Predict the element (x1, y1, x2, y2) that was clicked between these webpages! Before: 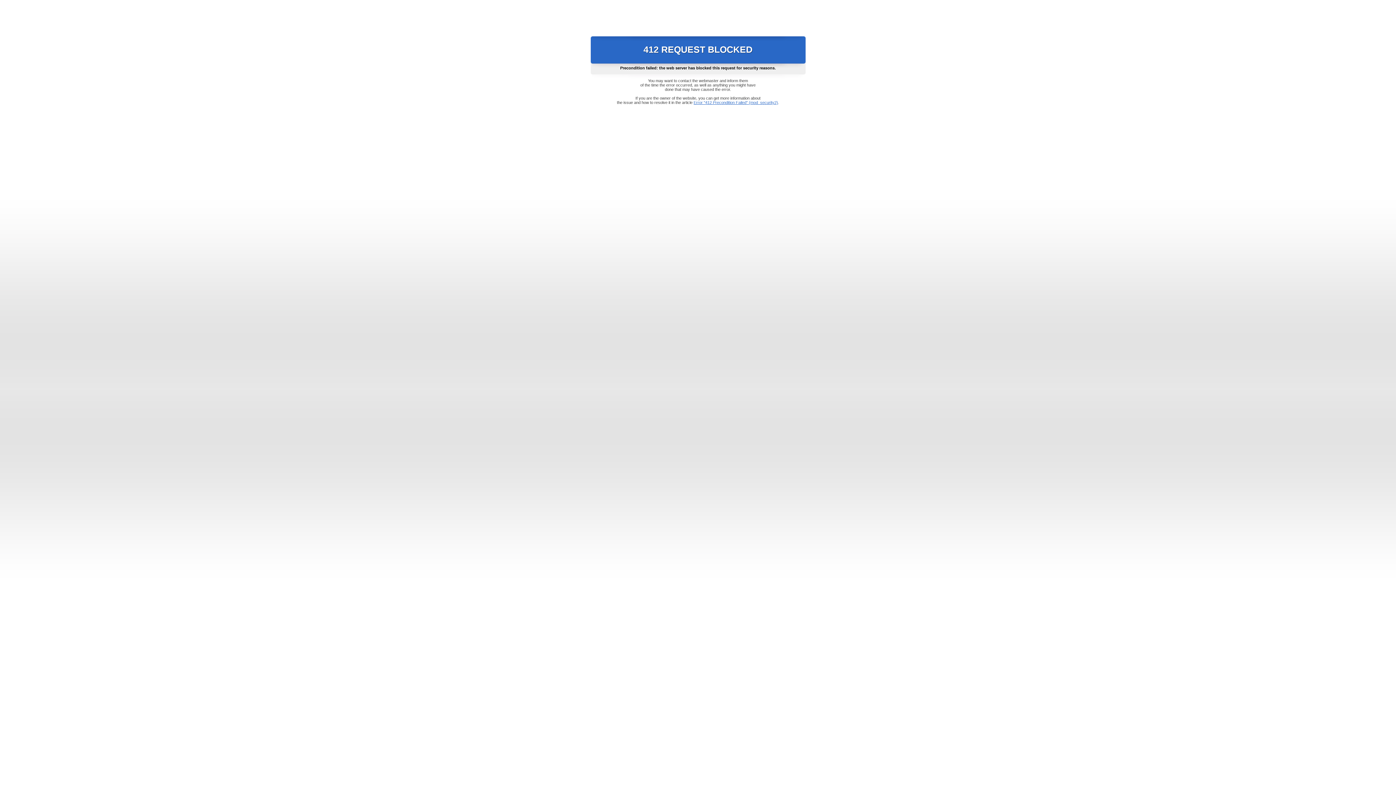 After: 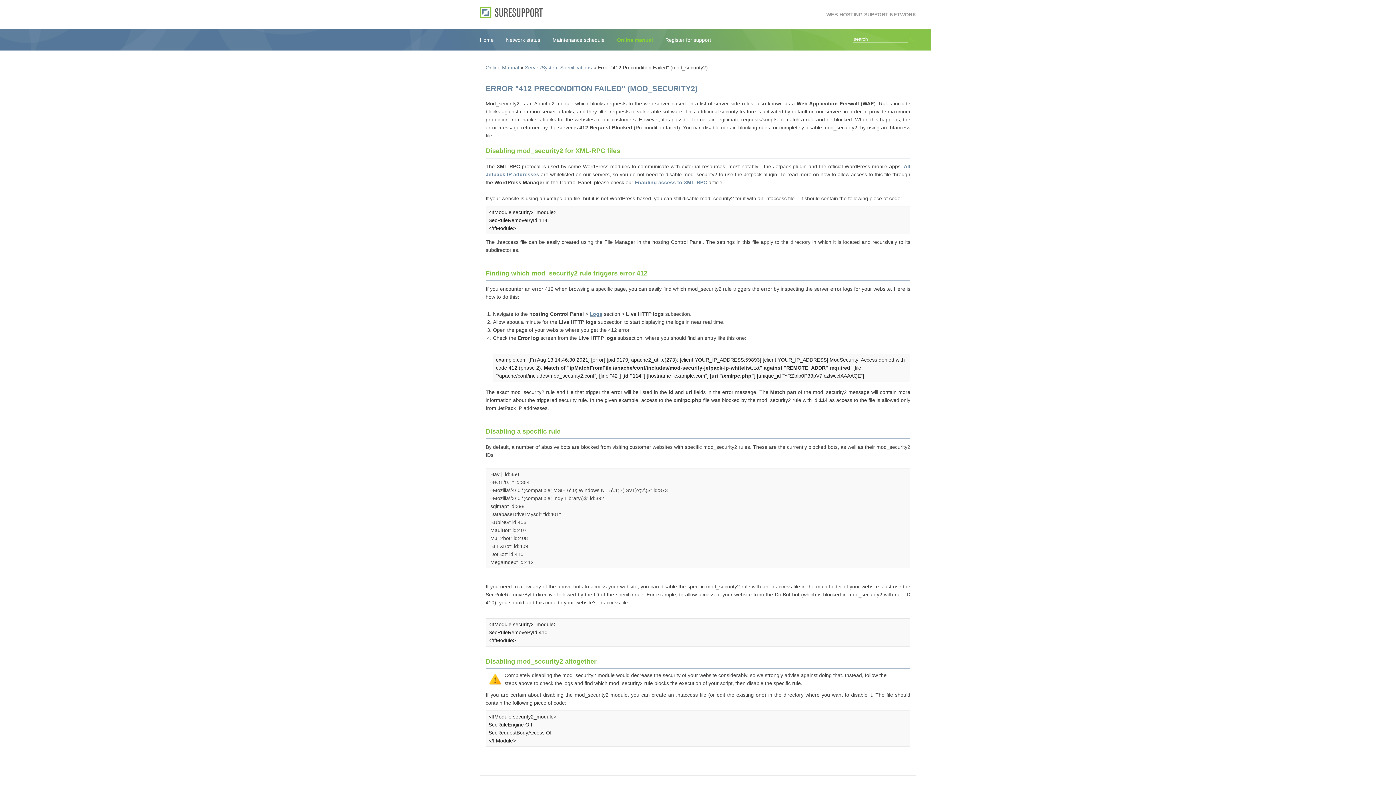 Action: bbox: (693, 100, 778, 104) label: Error "412 Precondition Failed" (mod_security2)